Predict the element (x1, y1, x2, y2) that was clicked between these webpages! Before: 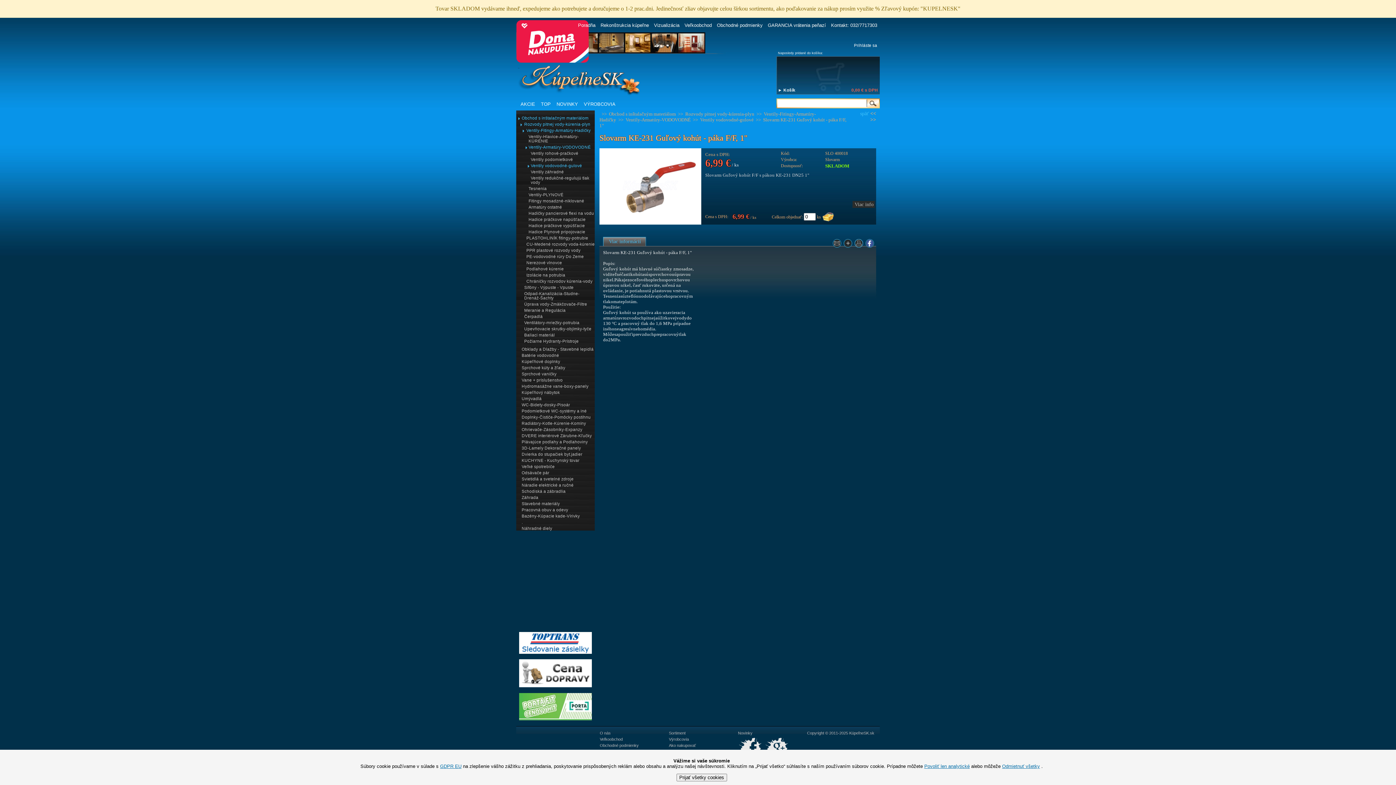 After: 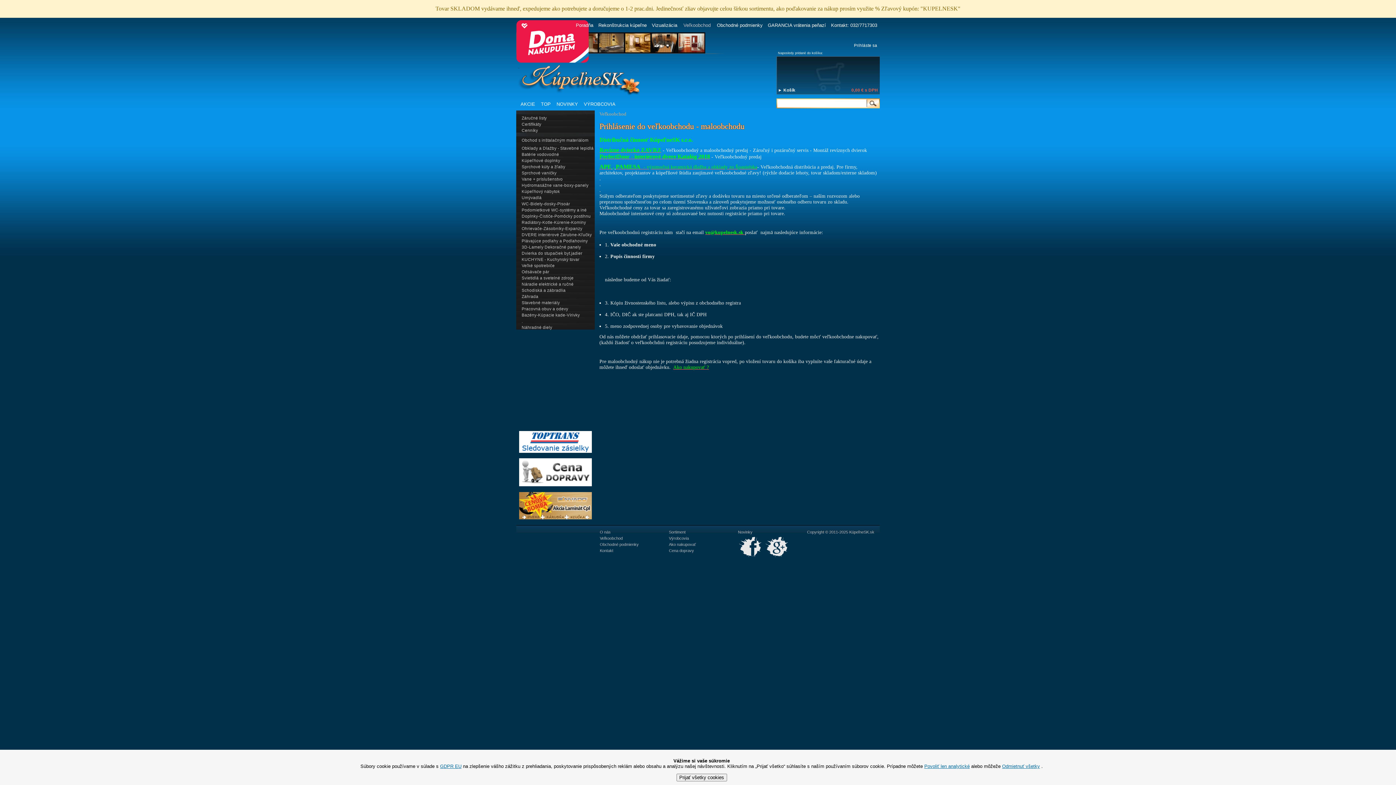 Action: label: Veľkoobchod bbox: (600, 737, 622, 741)